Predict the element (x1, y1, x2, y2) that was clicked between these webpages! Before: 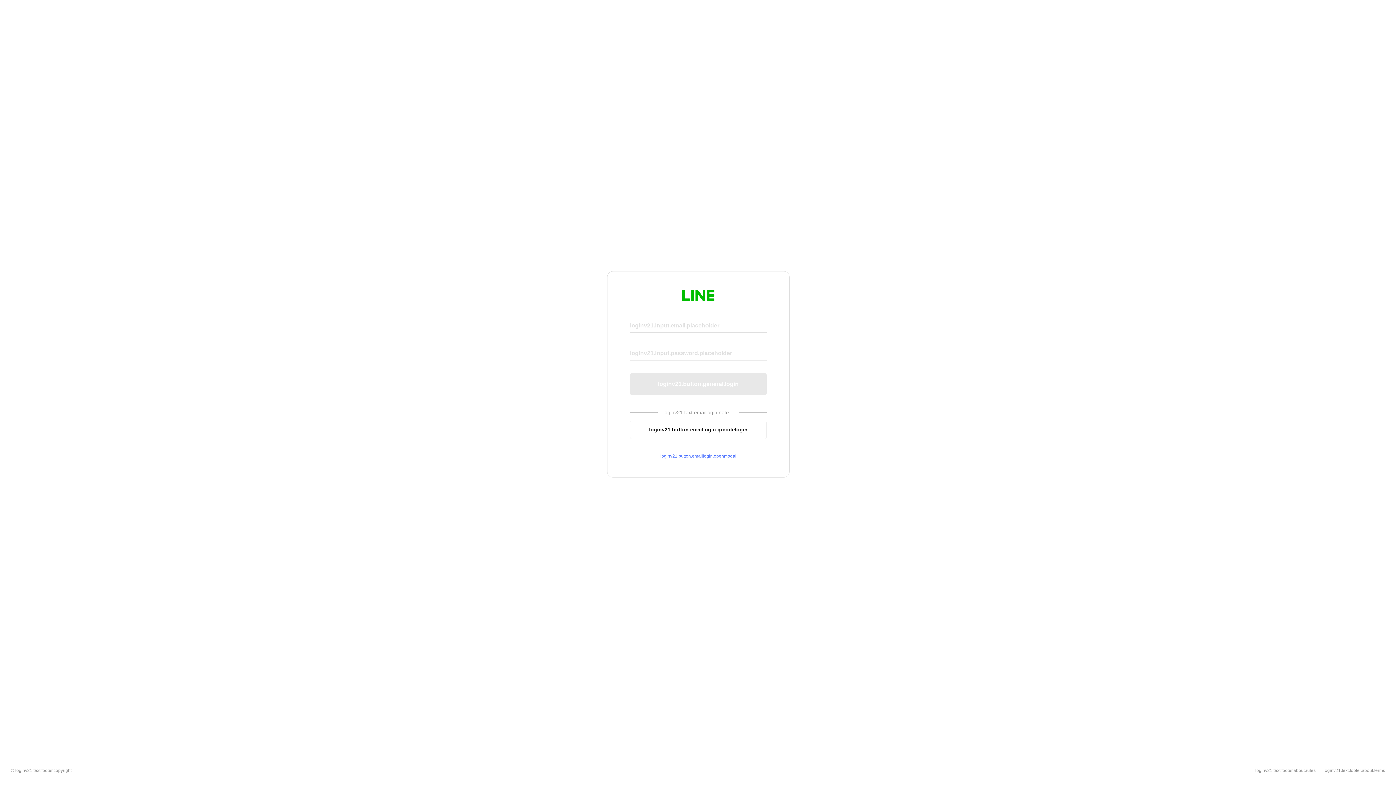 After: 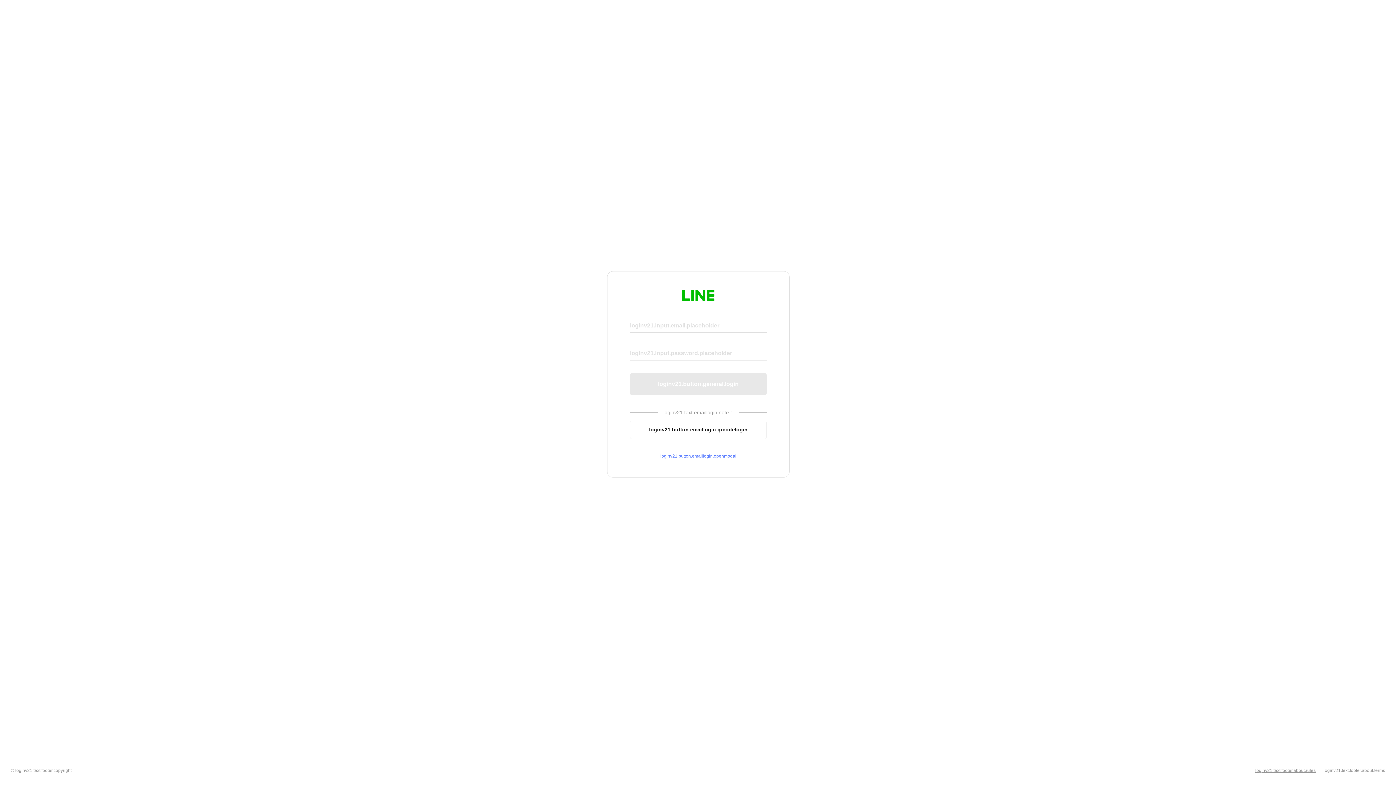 Action: label: loginv21.text.footer.about.rules bbox: (1255, 768, 1316, 773)